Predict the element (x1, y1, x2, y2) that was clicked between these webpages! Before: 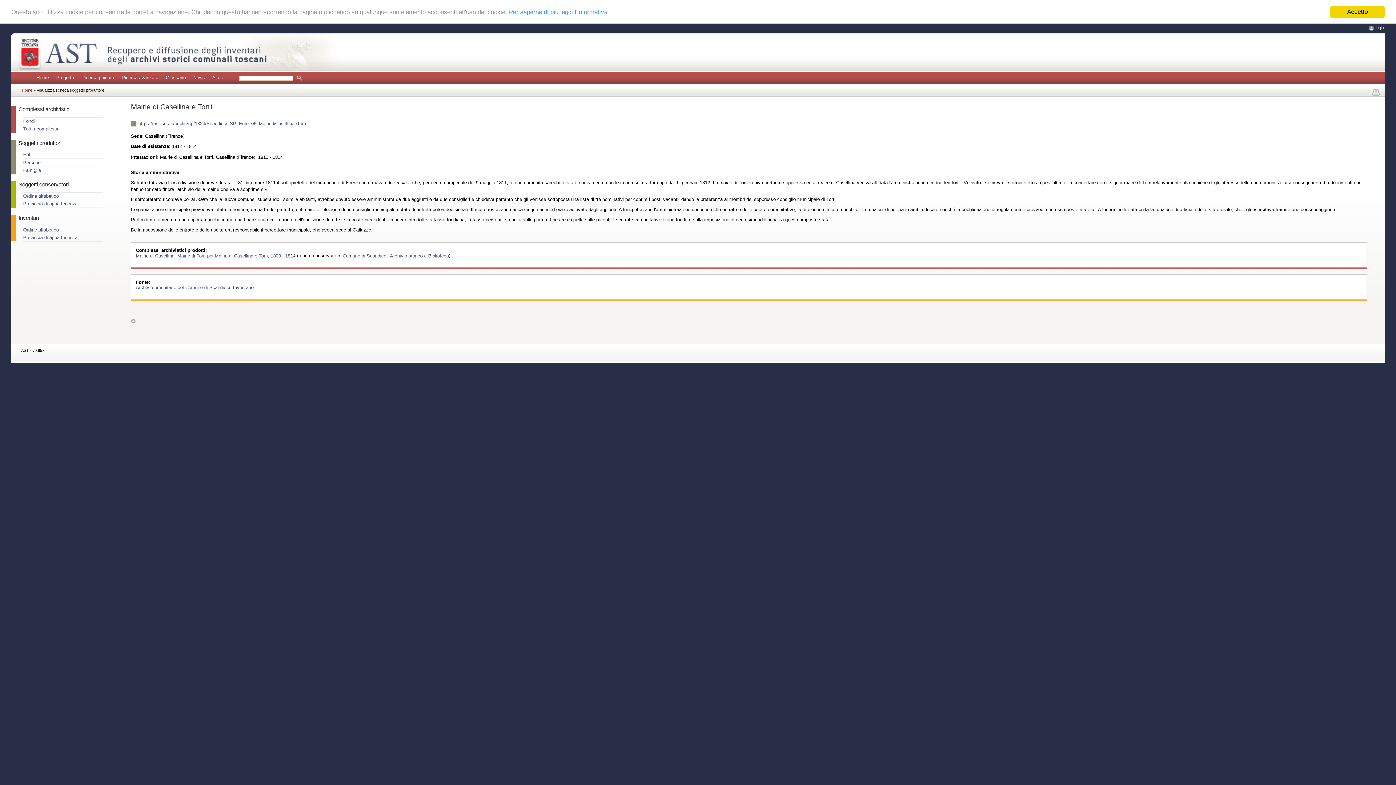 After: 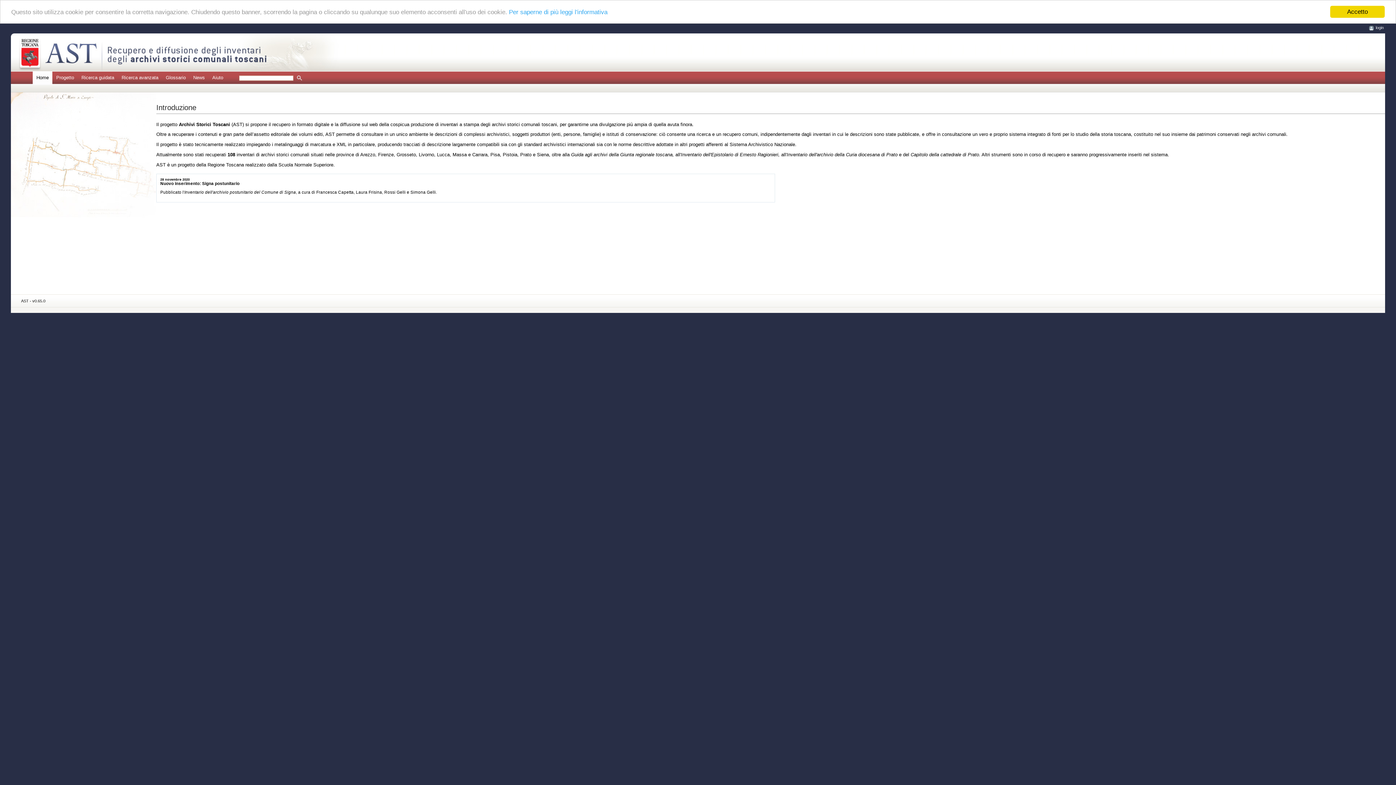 Action: label: Home bbox: (32, 74, 52, 80)